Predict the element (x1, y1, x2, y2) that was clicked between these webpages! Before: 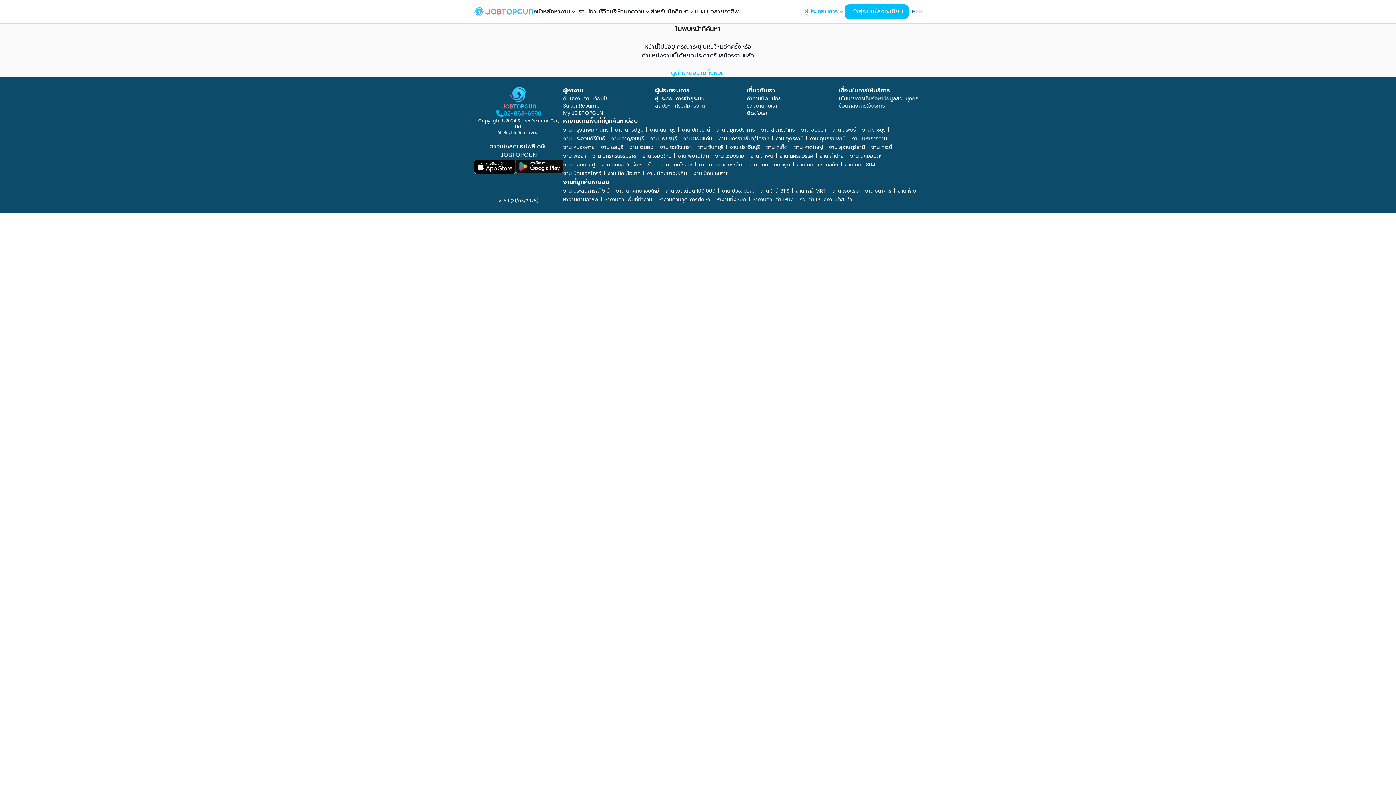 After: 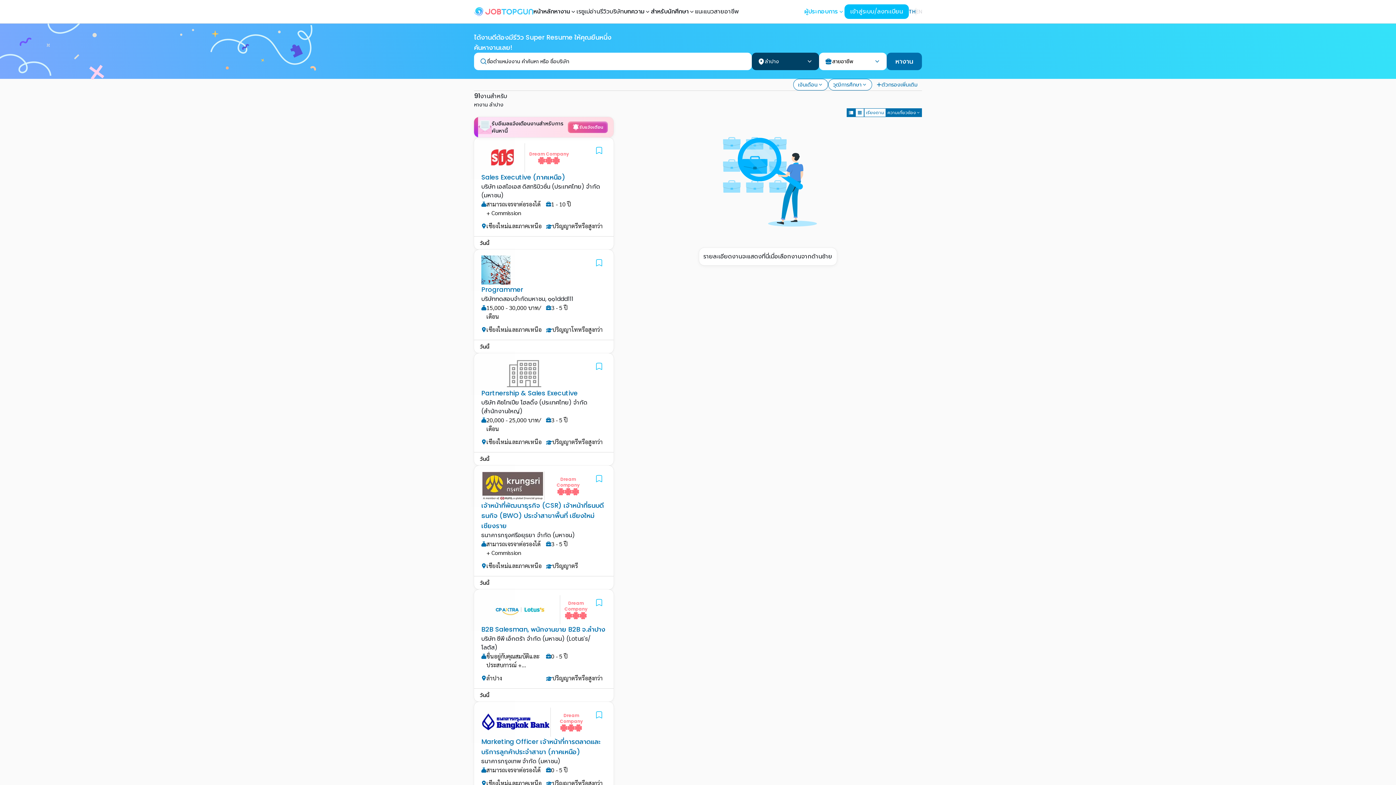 Action: label: งาน ลำปาง bbox: (819, 152, 844, 159)